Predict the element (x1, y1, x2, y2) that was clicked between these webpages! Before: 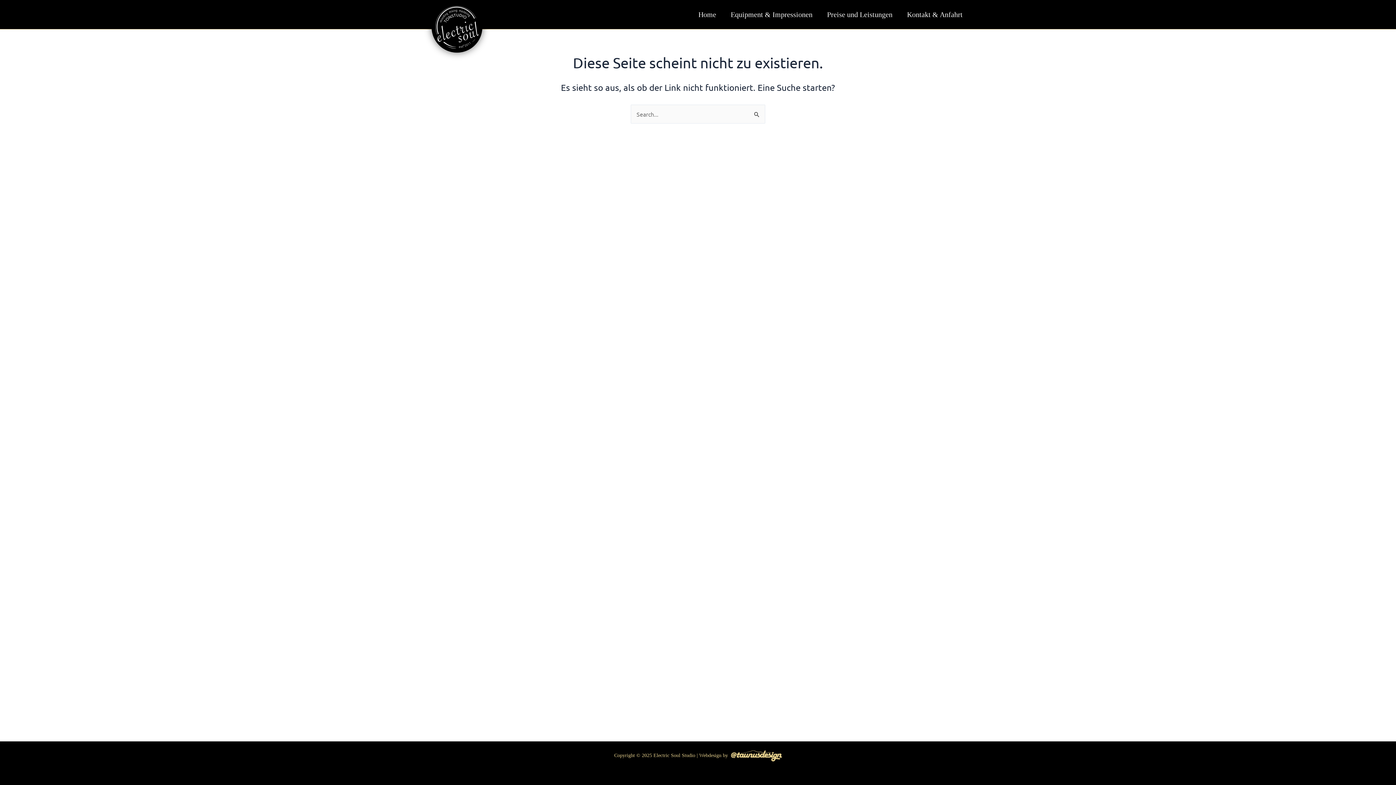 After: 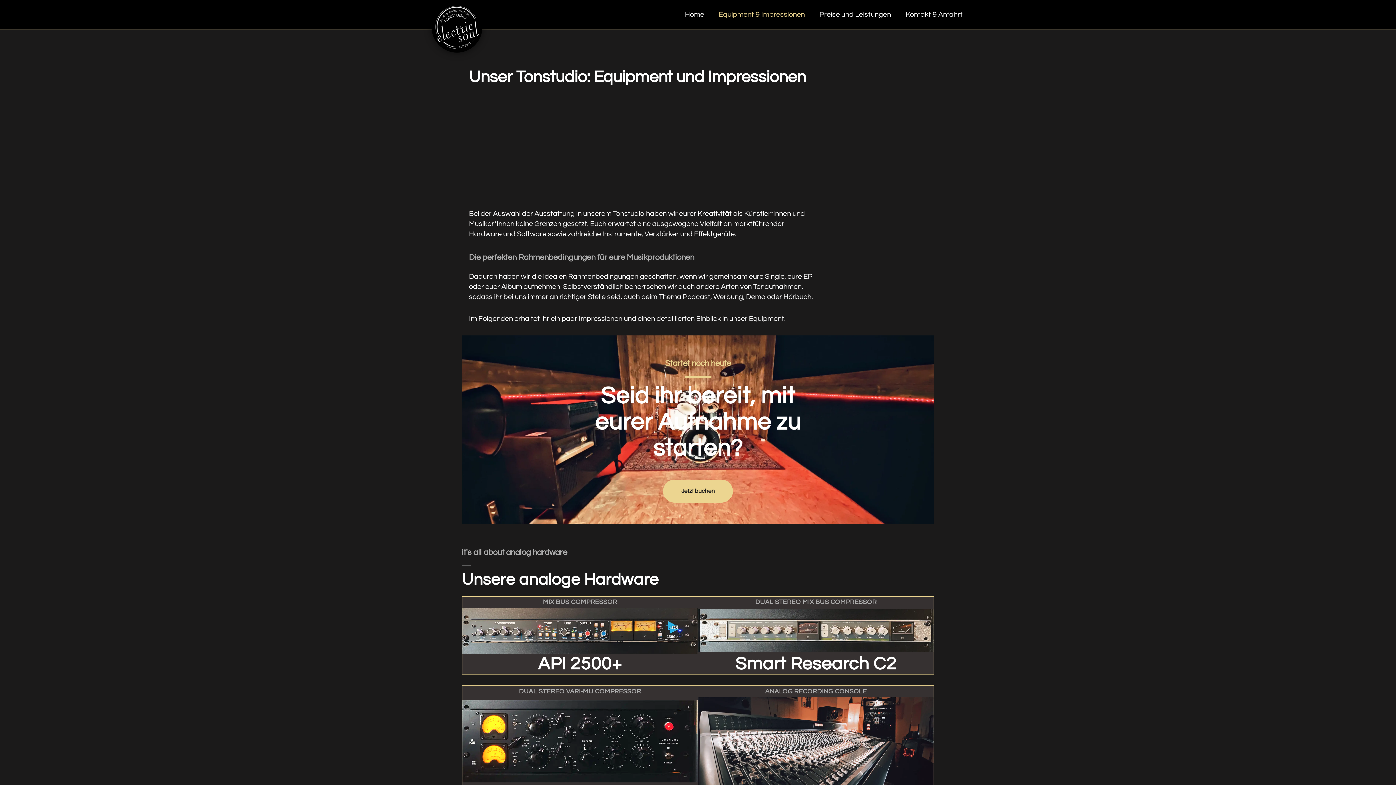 Action: bbox: (723, 0, 820, 29) label: Equipment & Impressionen